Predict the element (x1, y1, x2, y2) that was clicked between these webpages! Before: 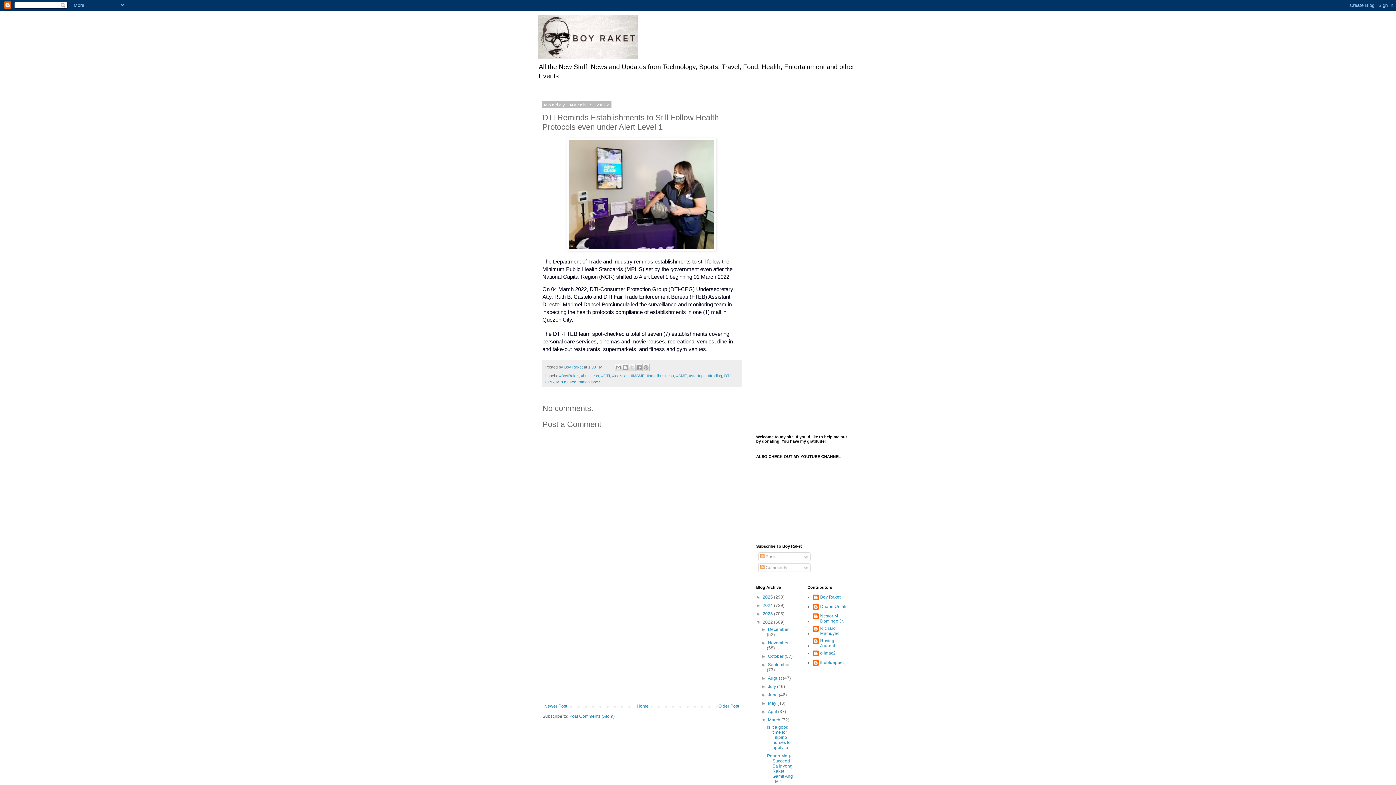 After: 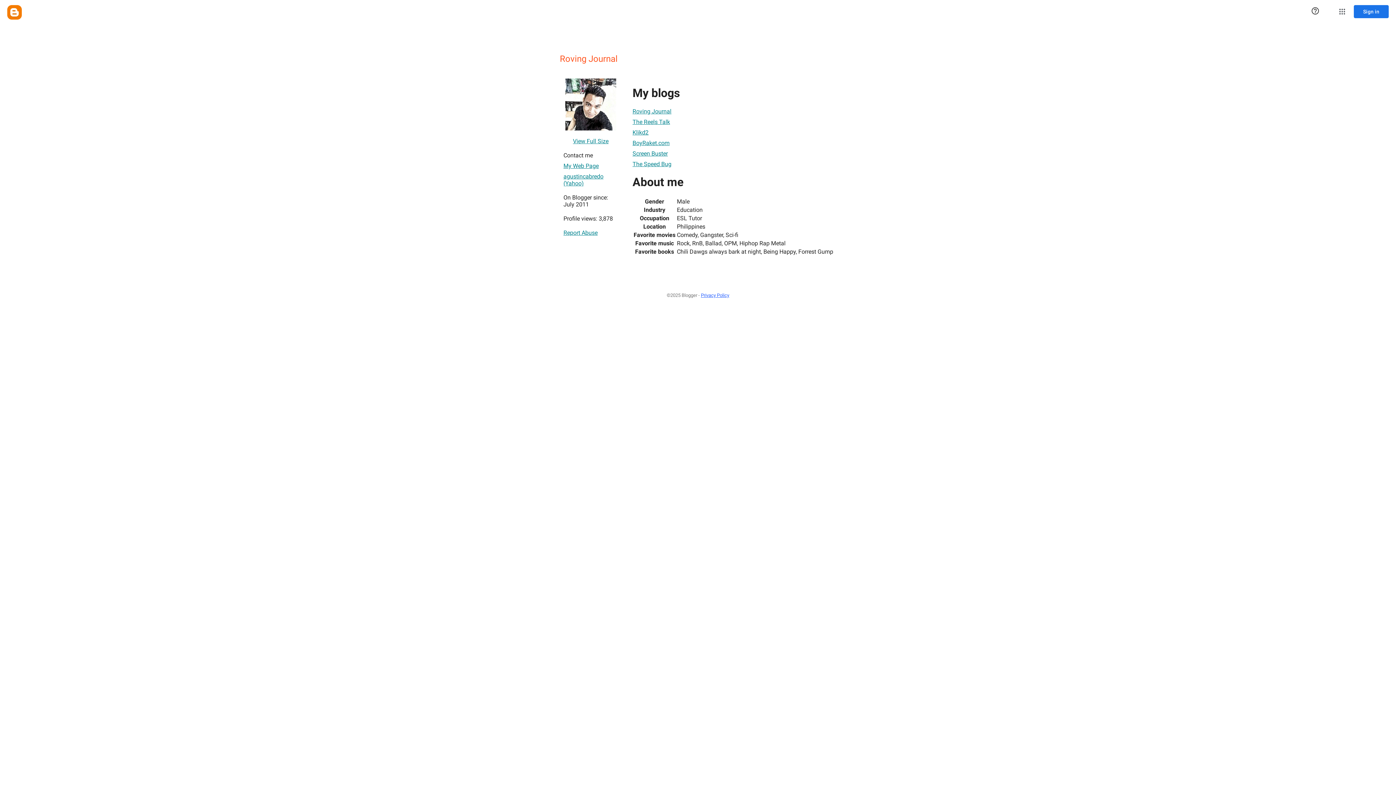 Action: label: Roving Journal bbox: (813, 638, 847, 648)